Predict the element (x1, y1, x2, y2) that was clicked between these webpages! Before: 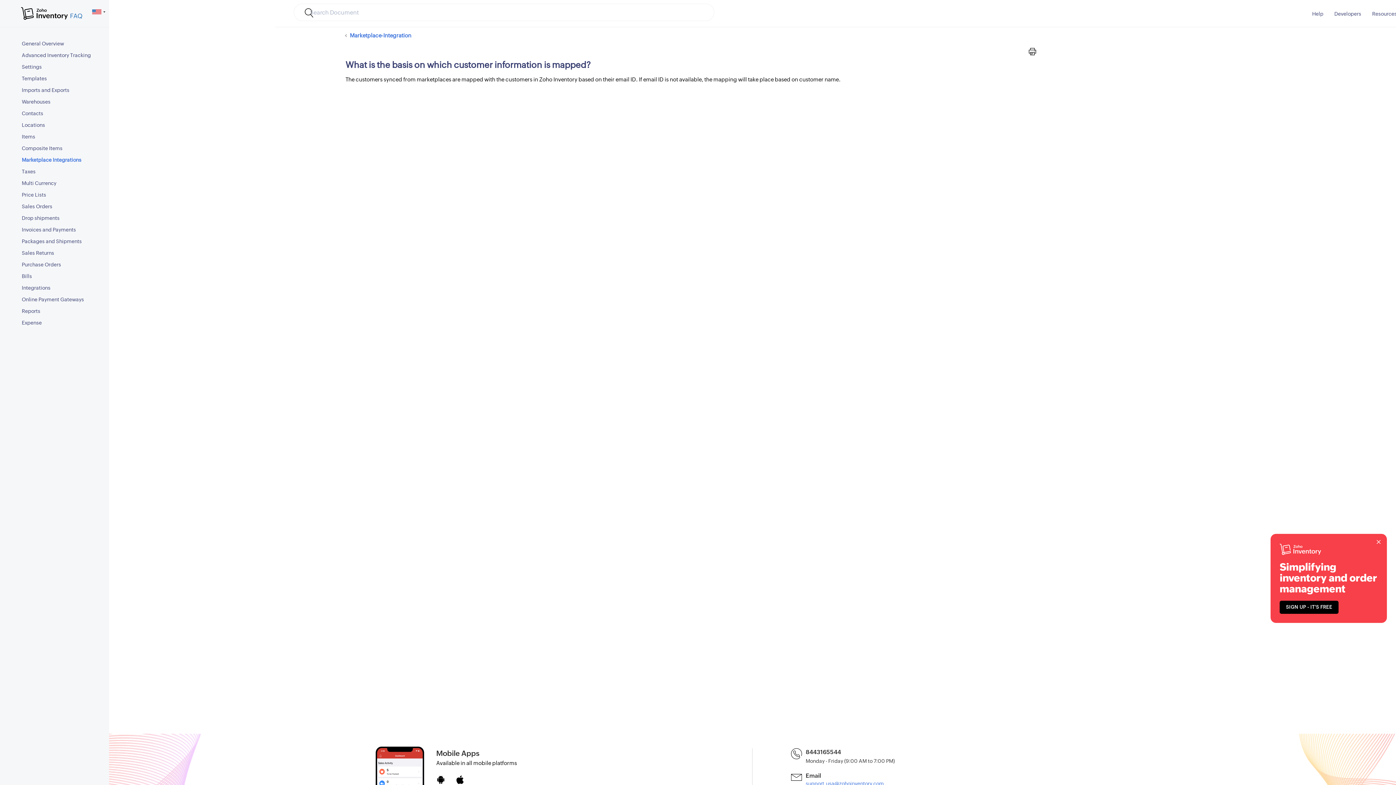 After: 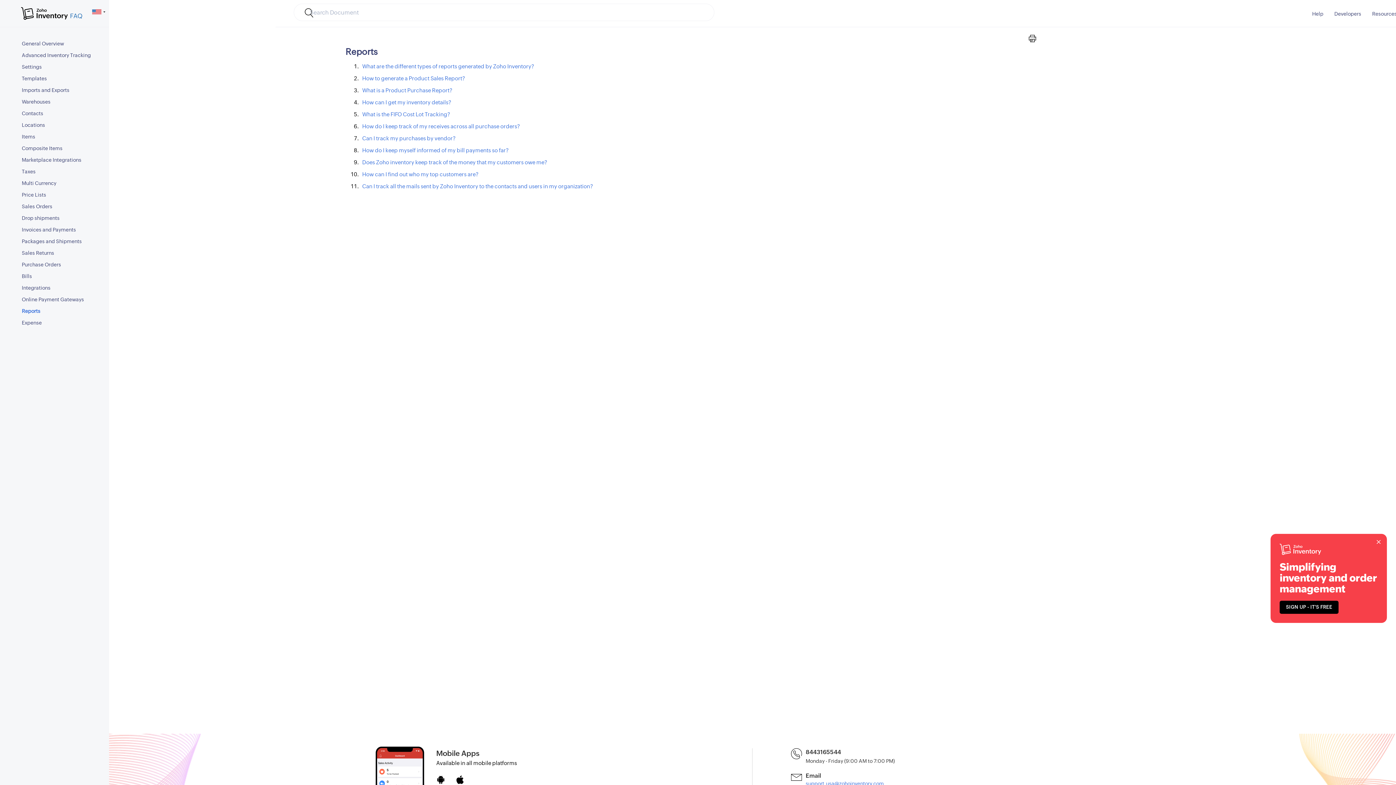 Action: label: Reports bbox: (15, 305, 109, 316)